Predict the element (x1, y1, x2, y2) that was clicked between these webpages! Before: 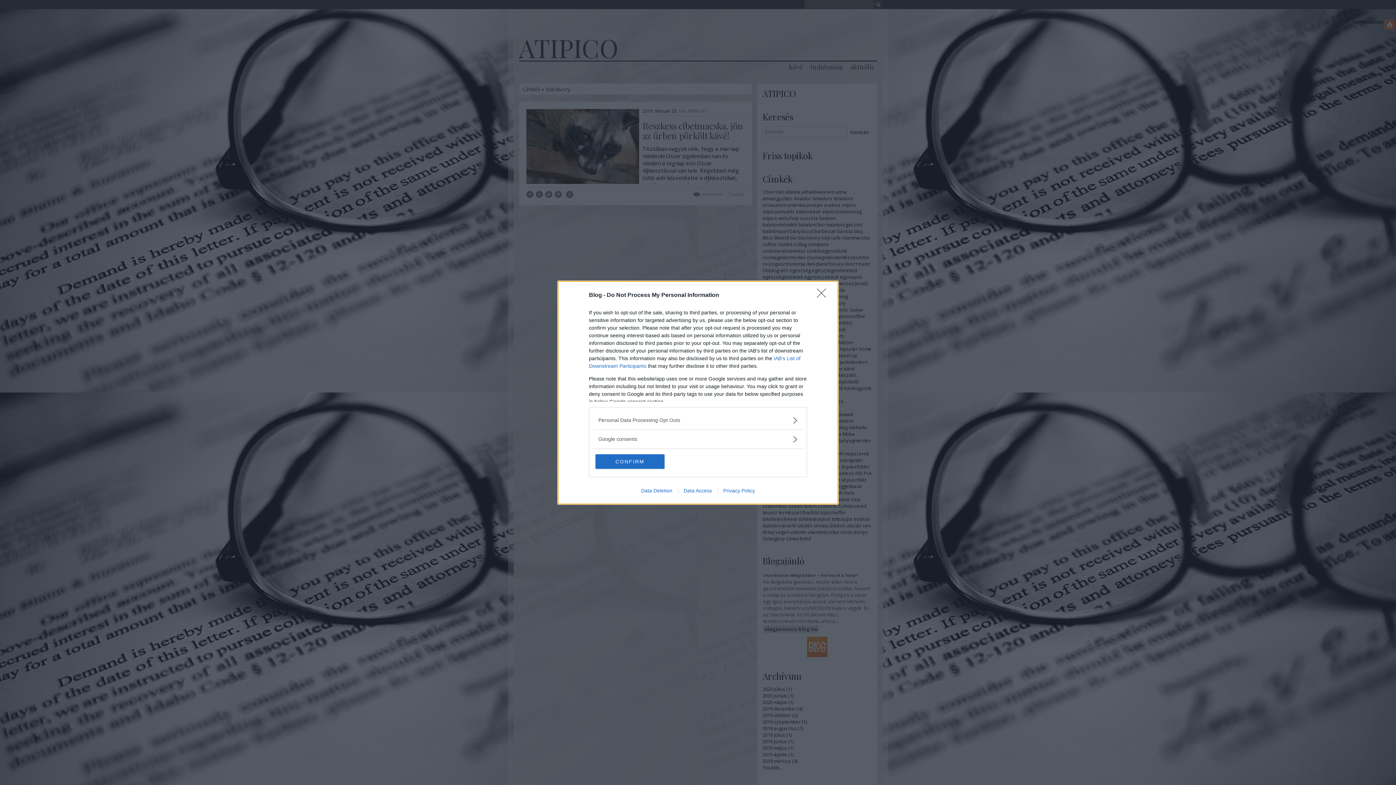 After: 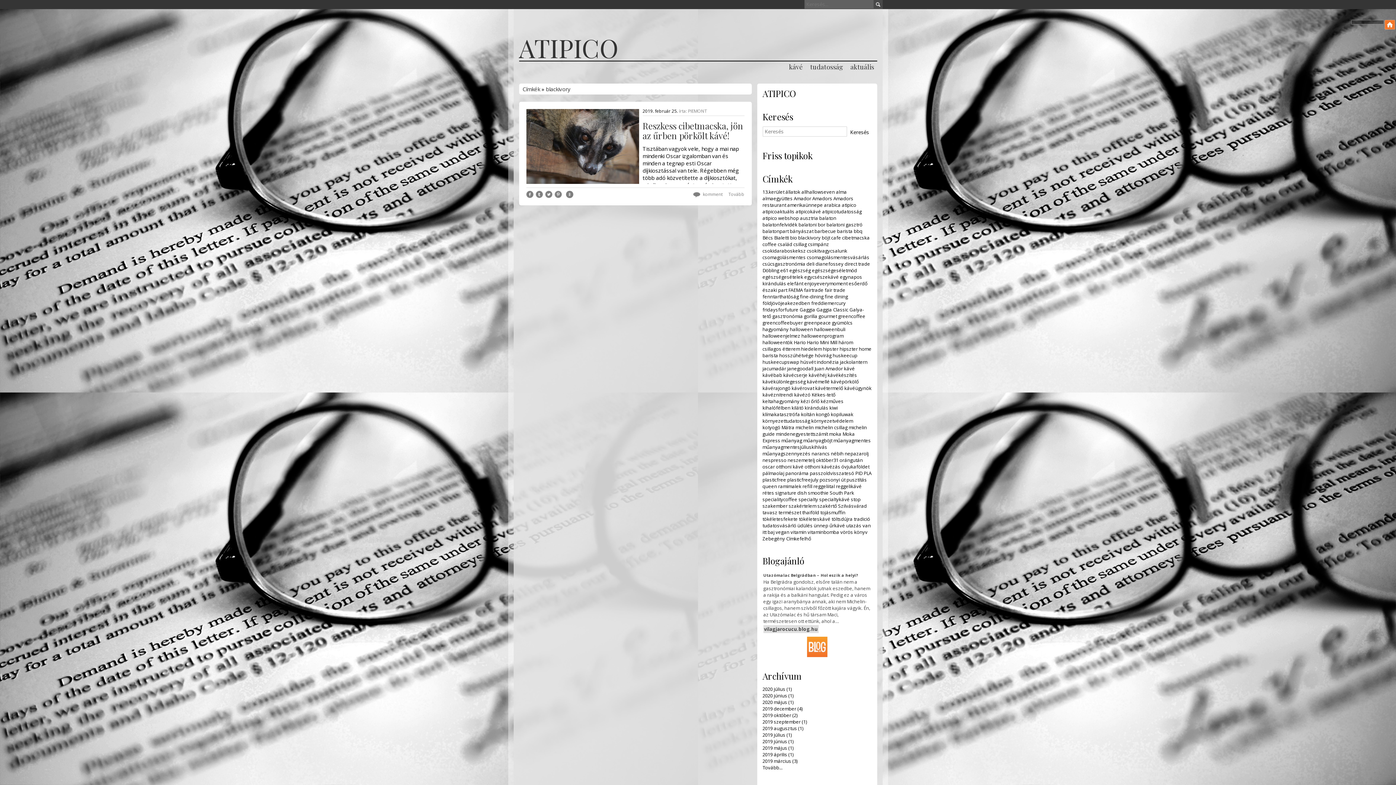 Action: label: CONFIRM bbox: (595, 454, 664, 468)